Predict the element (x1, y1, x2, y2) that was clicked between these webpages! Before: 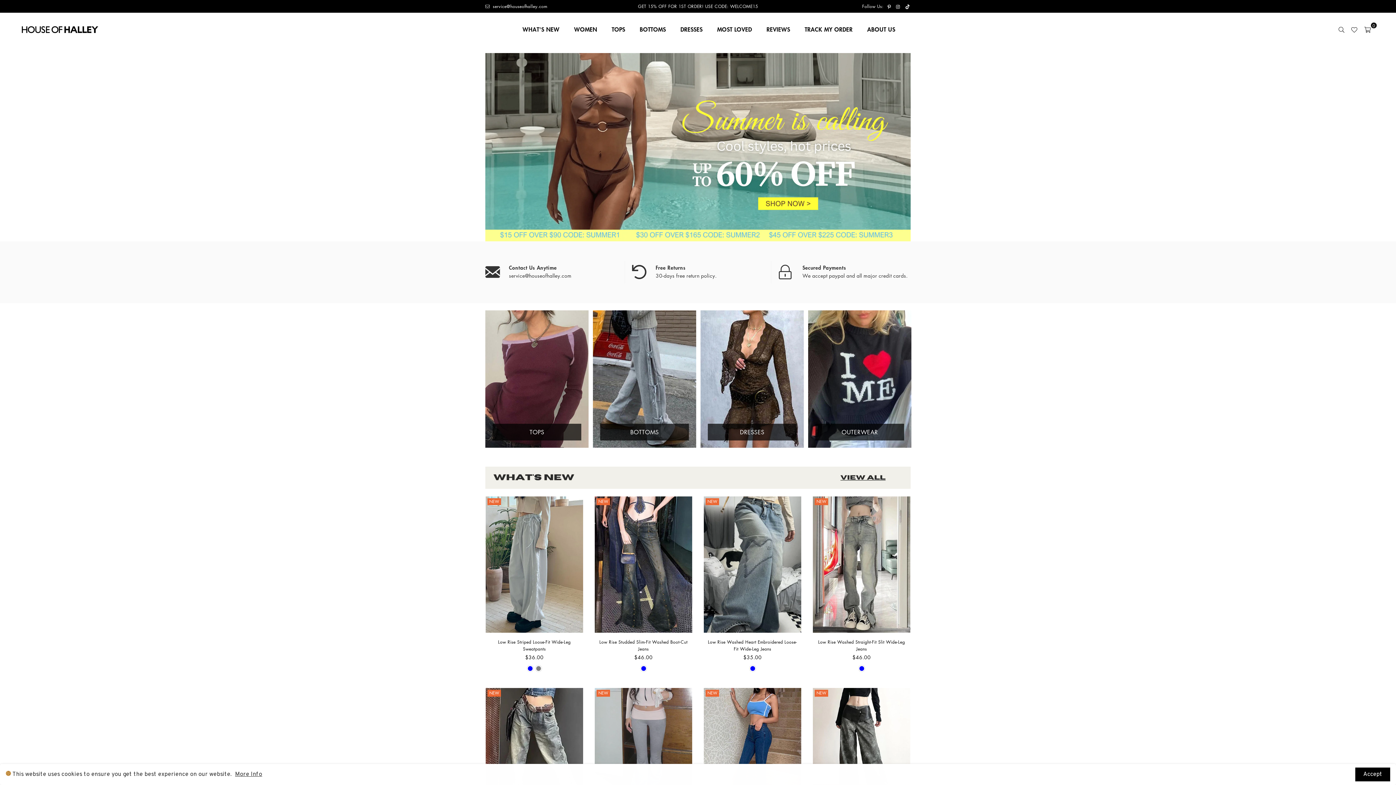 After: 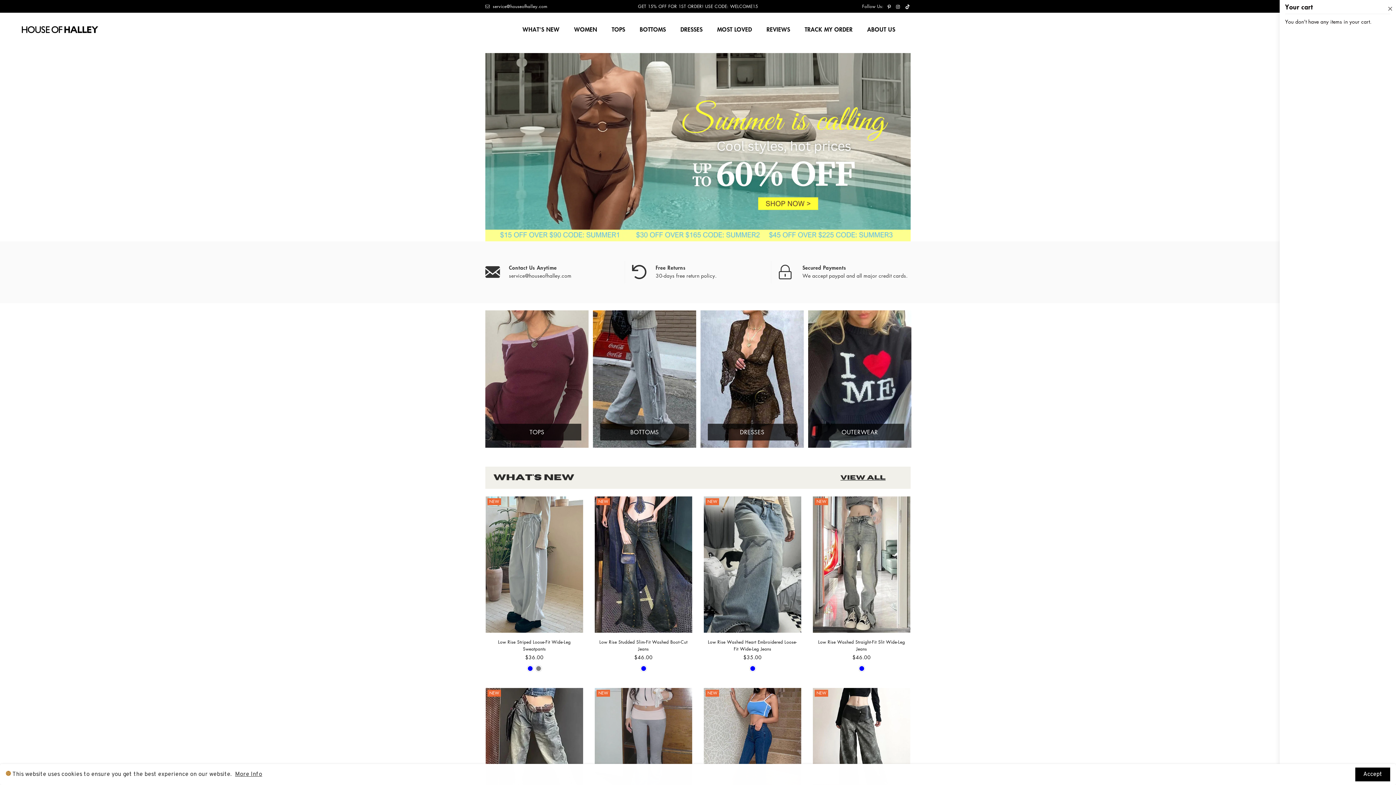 Action: bbox: (1361, 23, 1374, 34) label: 0